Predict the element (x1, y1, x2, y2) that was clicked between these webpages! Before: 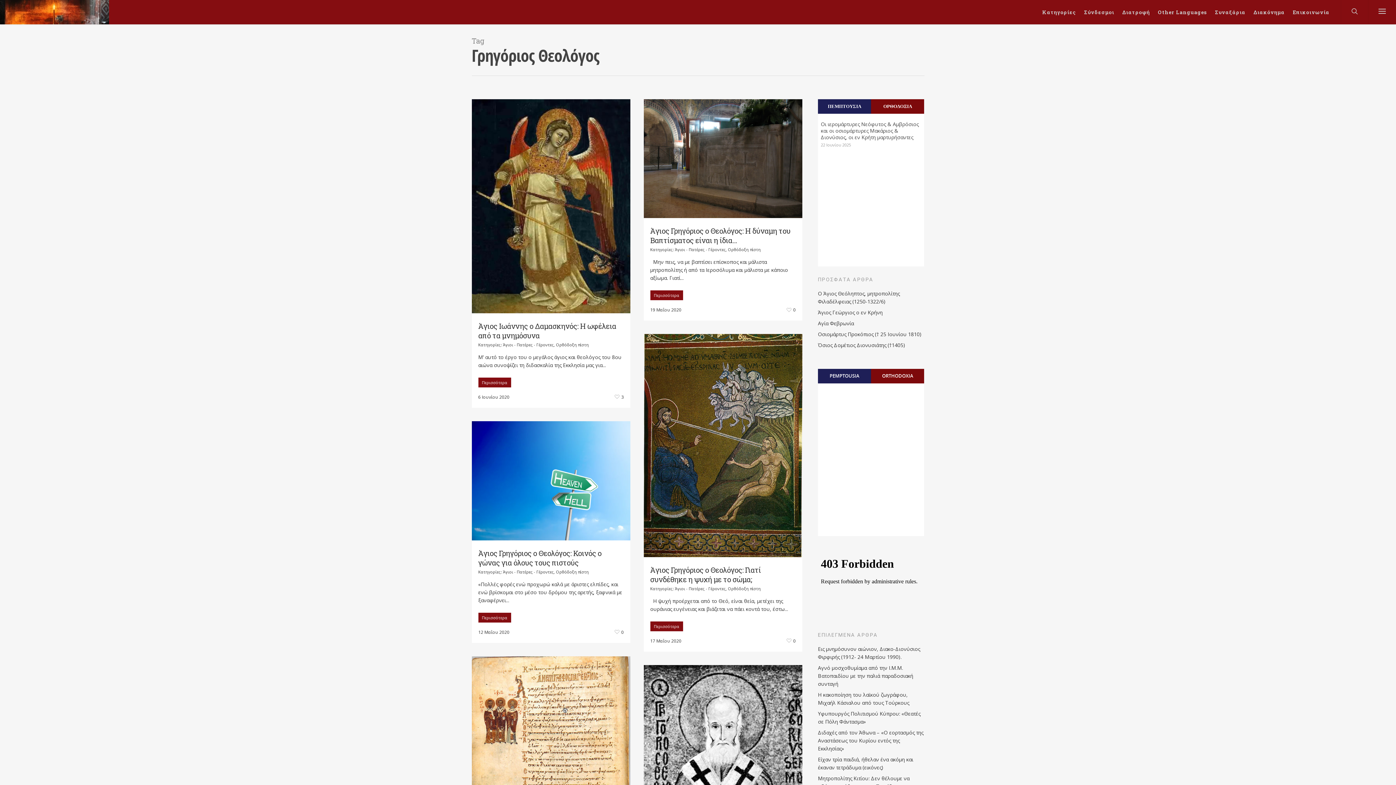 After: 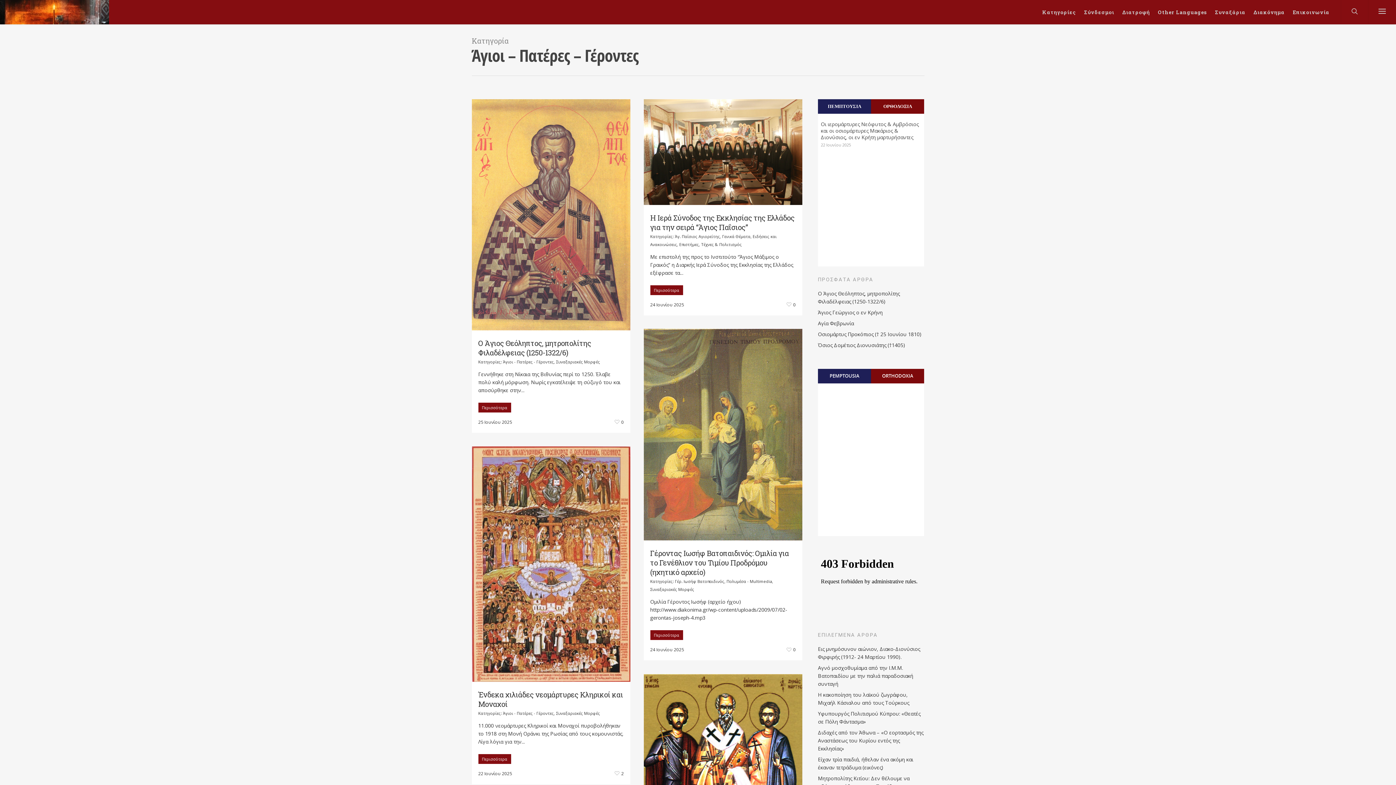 Action: bbox: (675, 247, 726, 252) label: Άγιοι - Πατέρες - Γέροντες